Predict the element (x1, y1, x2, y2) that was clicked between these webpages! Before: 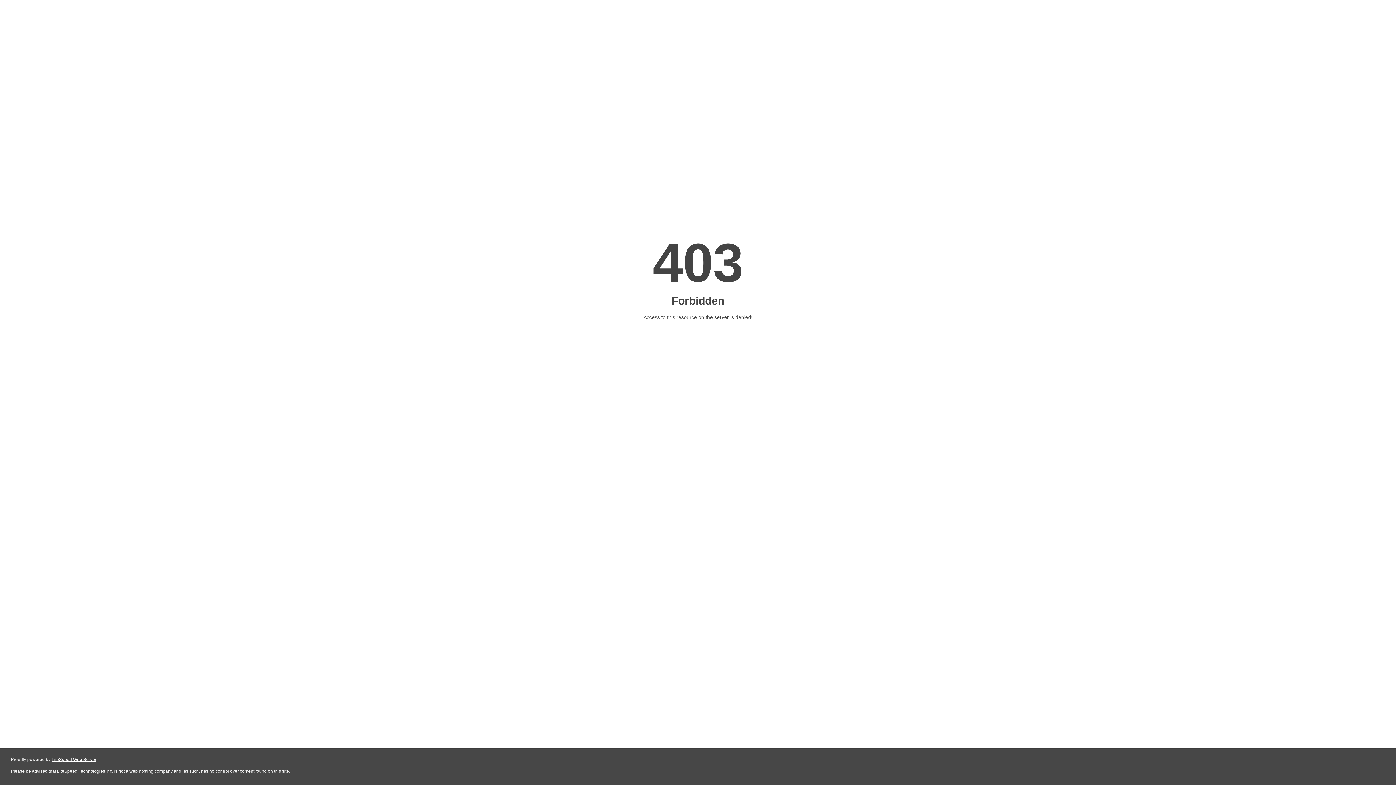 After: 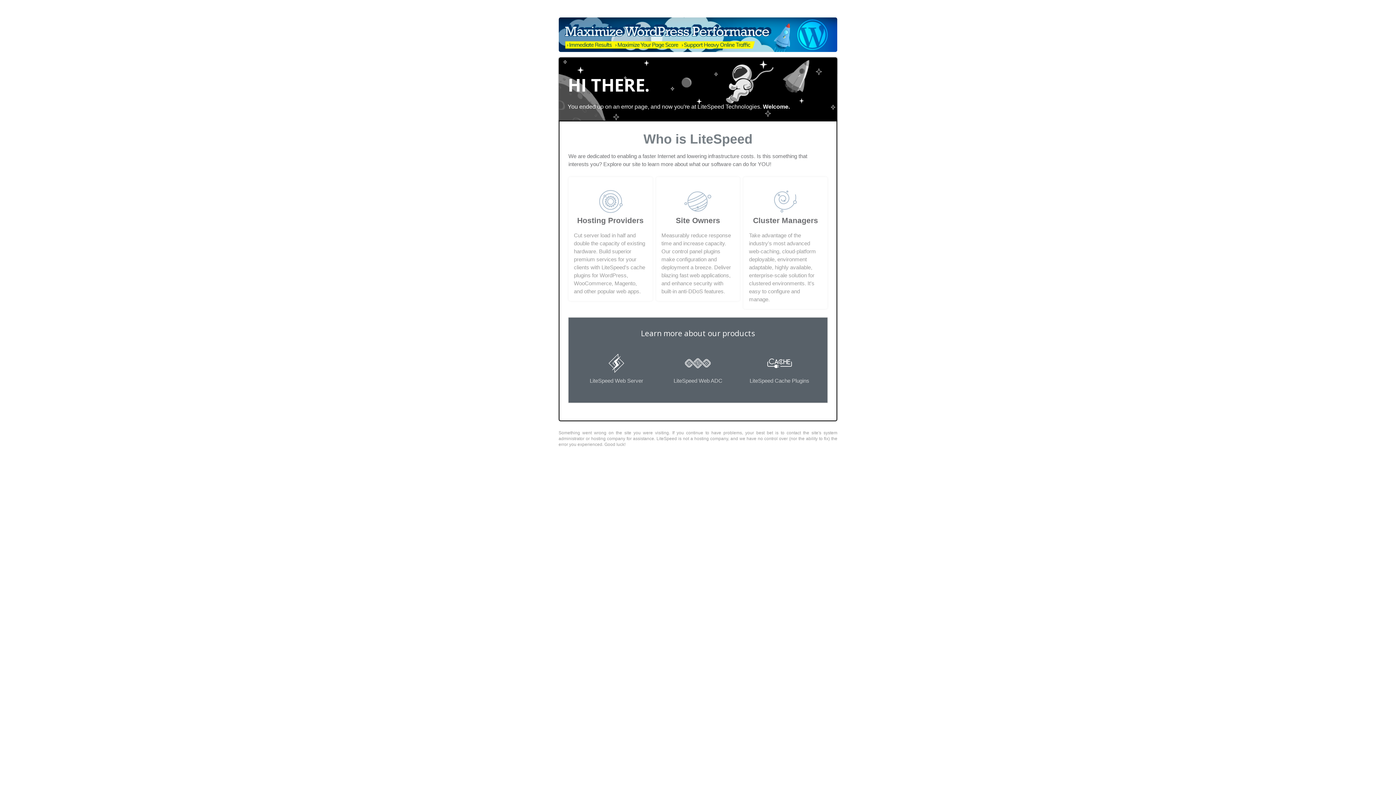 Action: label: LiteSpeed Web Server bbox: (51, 757, 96, 762)